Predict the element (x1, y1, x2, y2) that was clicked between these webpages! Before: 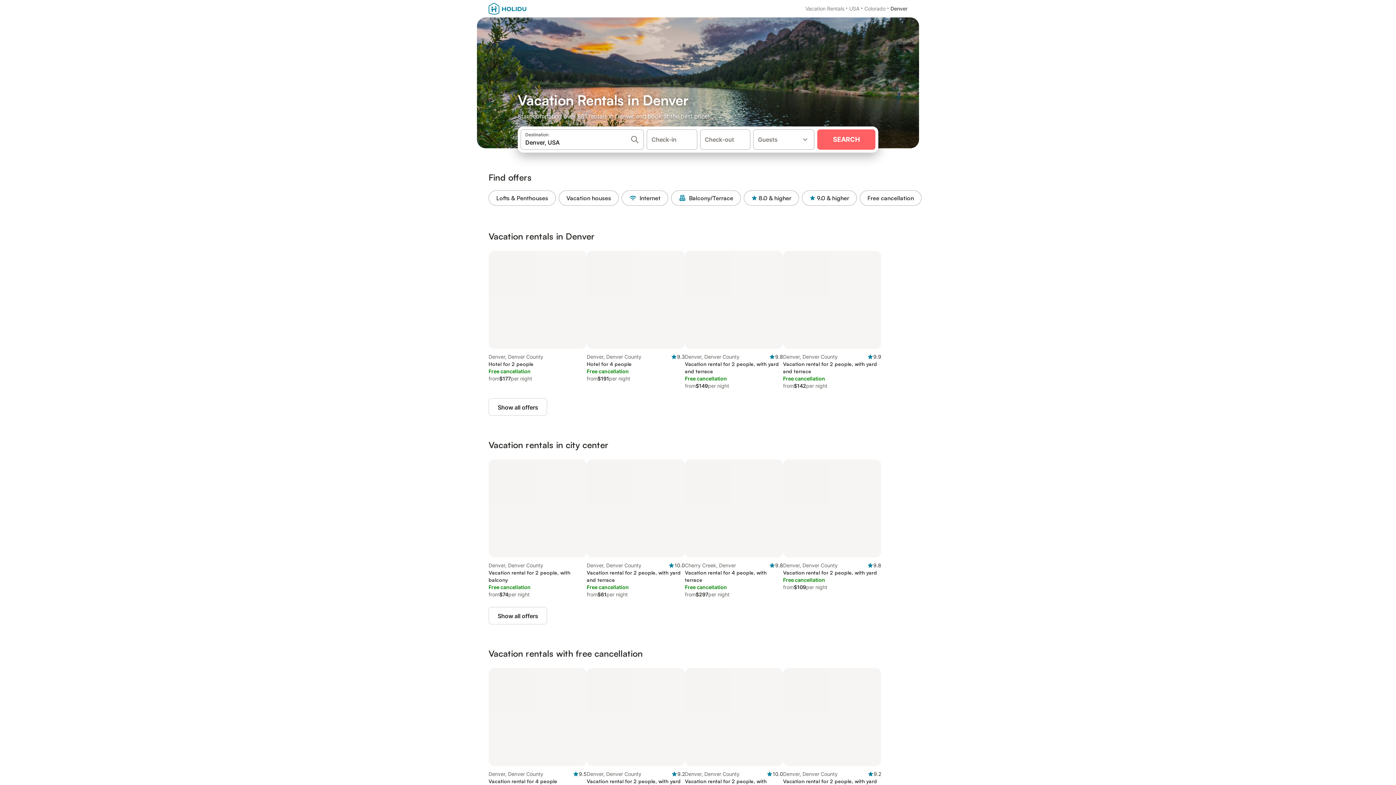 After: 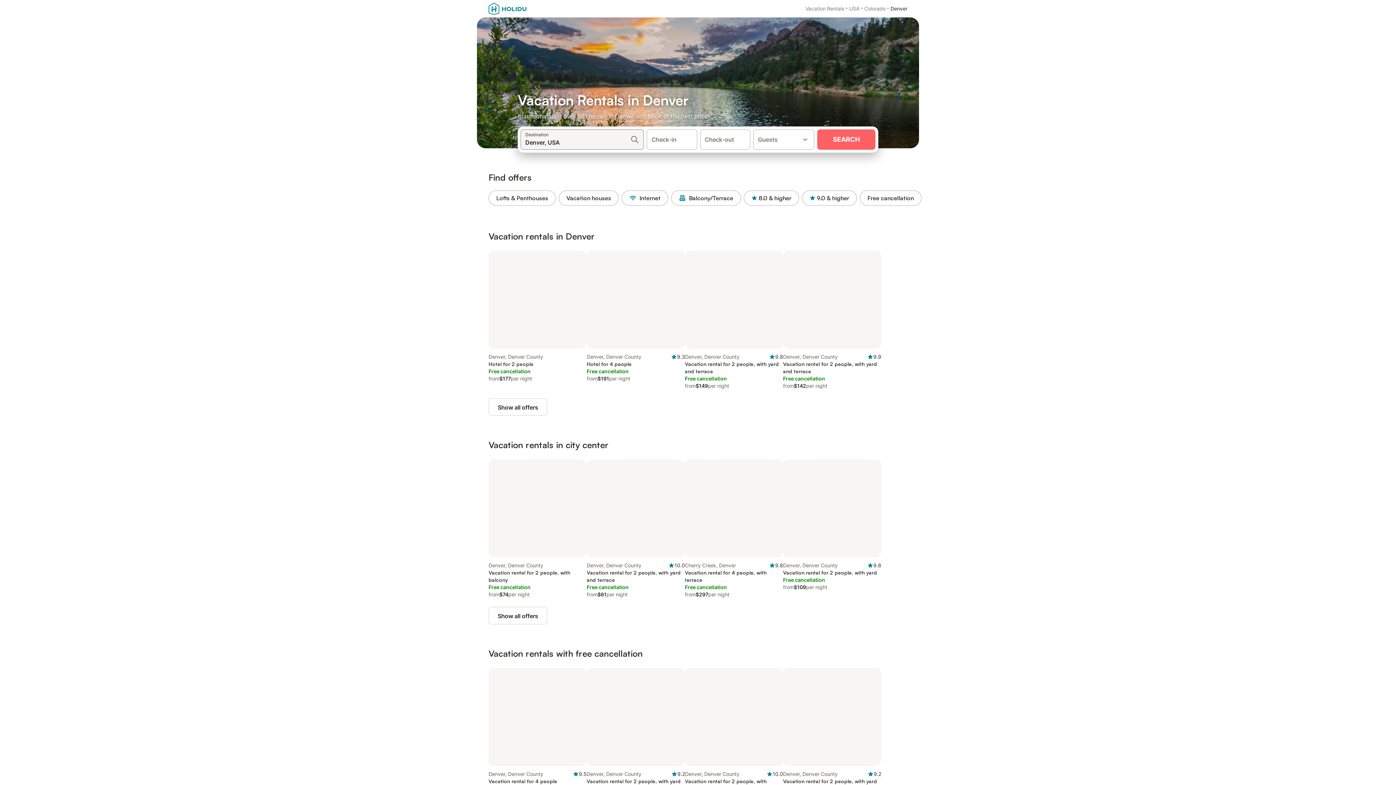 Action: bbox: (630, 132, 639, 146)